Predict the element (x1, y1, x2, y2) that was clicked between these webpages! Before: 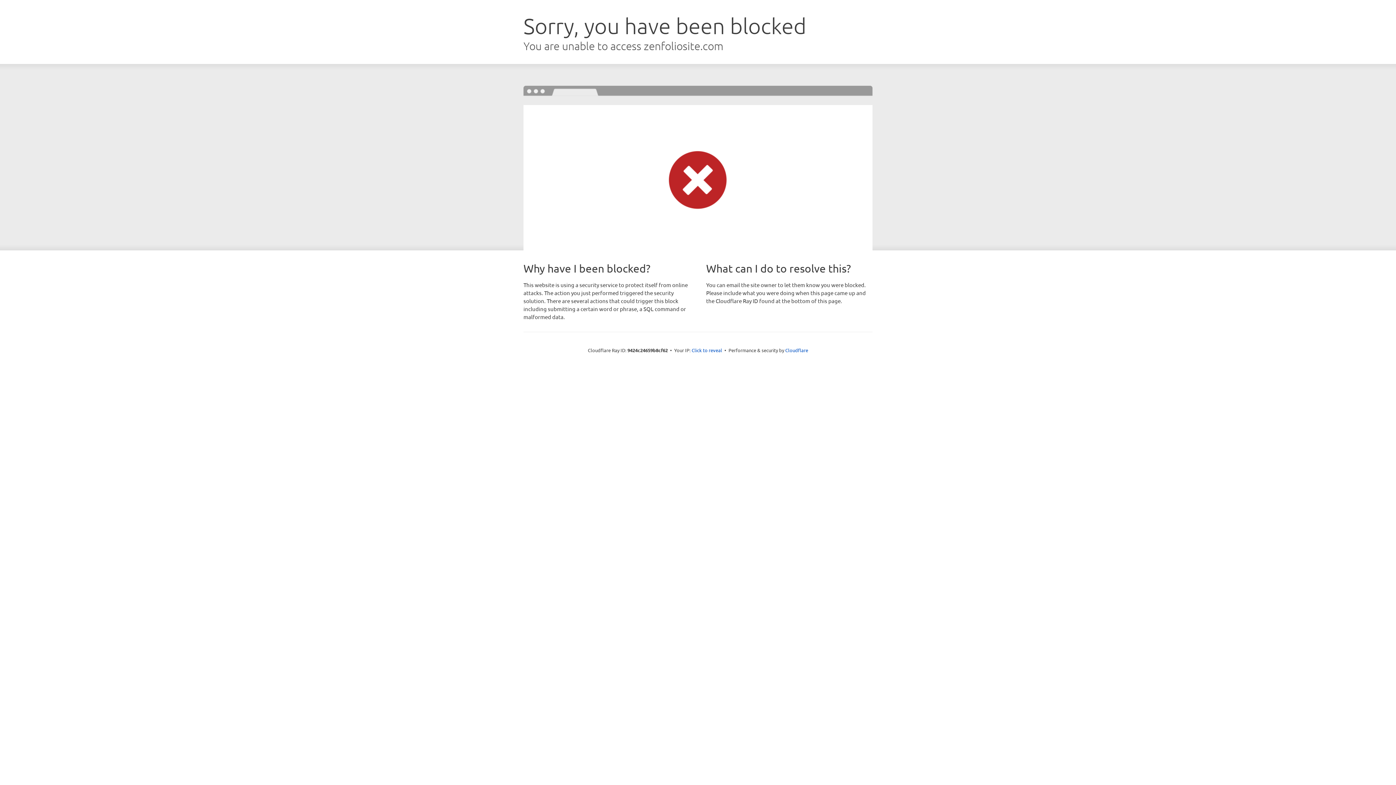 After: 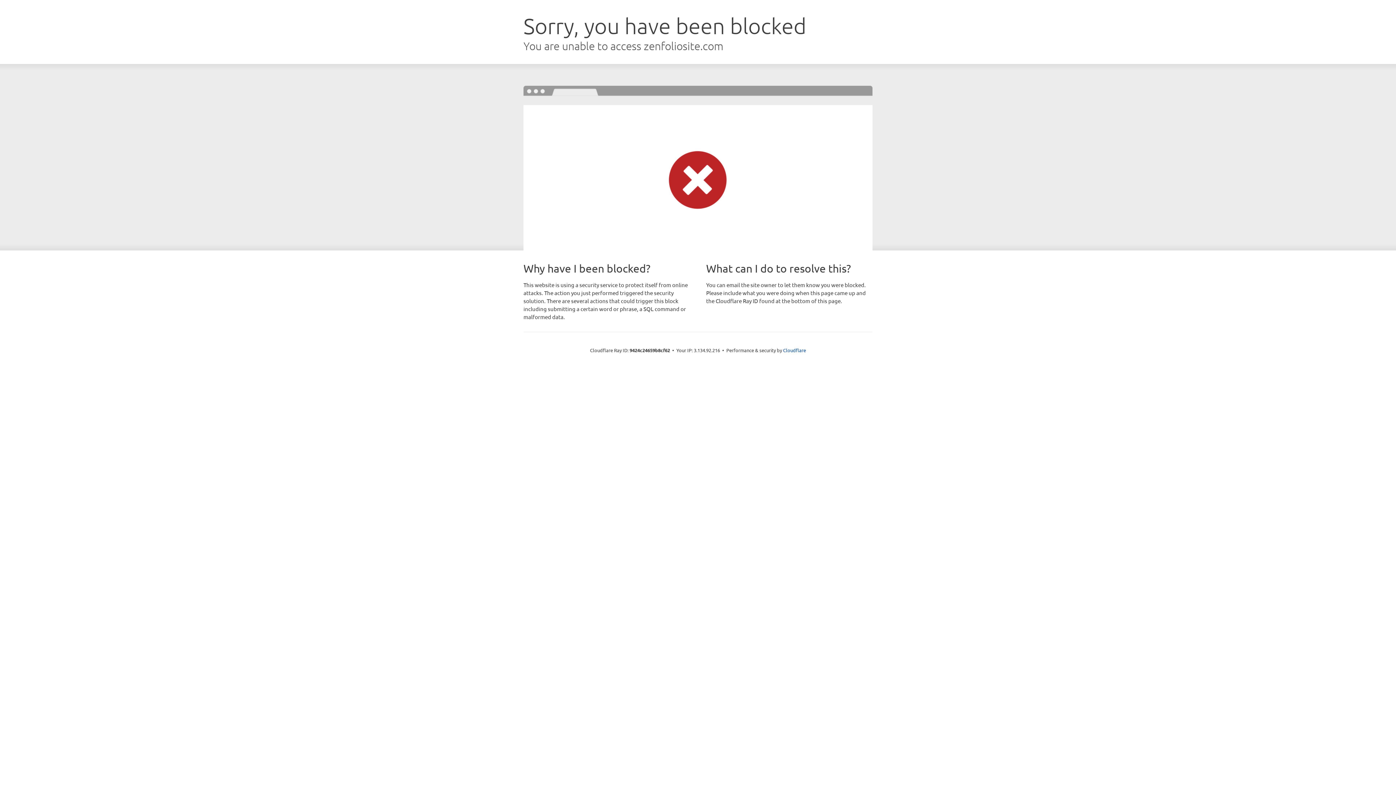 Action: label: Click to reveal bbox: (691, 346, 722, 353)